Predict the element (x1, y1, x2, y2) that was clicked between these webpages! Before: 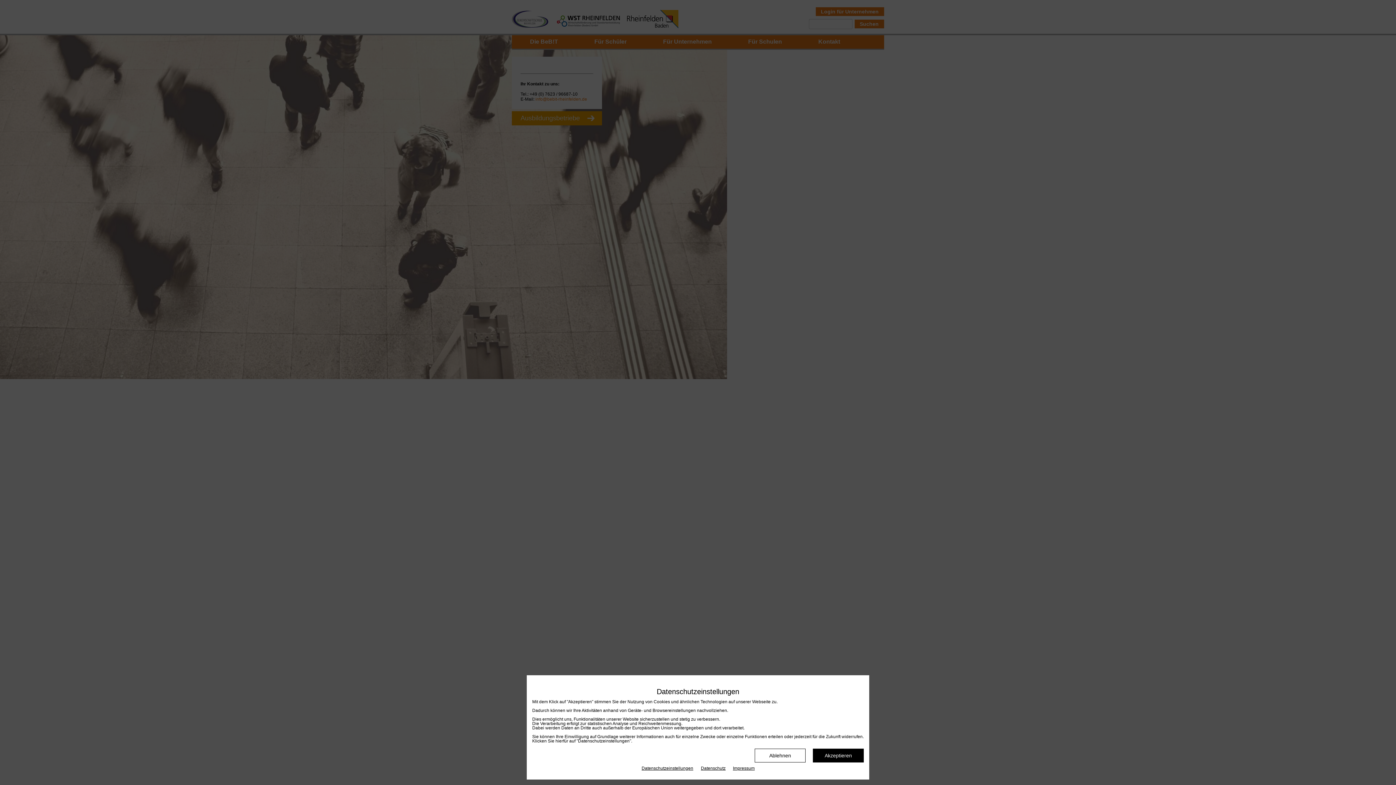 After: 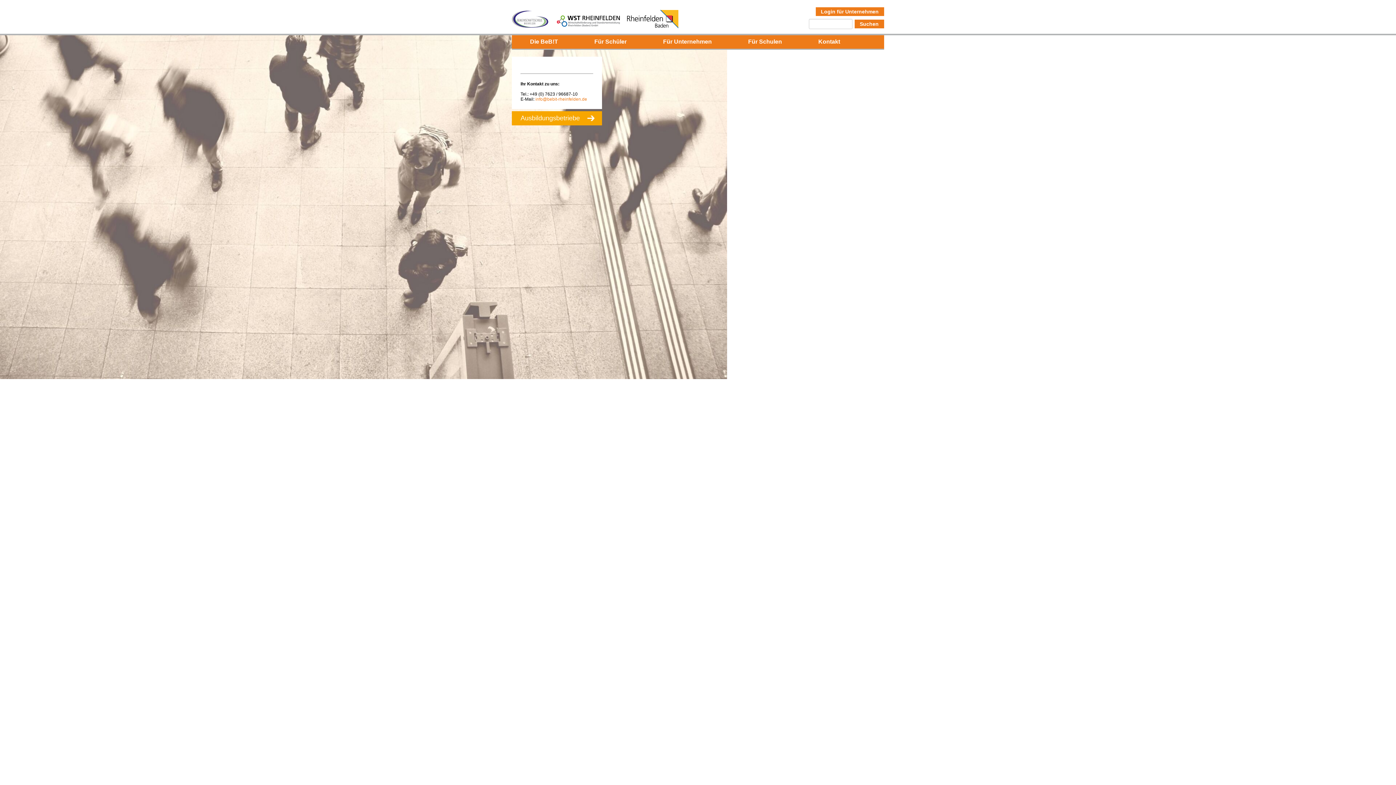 Action: bbox: (813, 749, 864, 762) label: Akzeptieren